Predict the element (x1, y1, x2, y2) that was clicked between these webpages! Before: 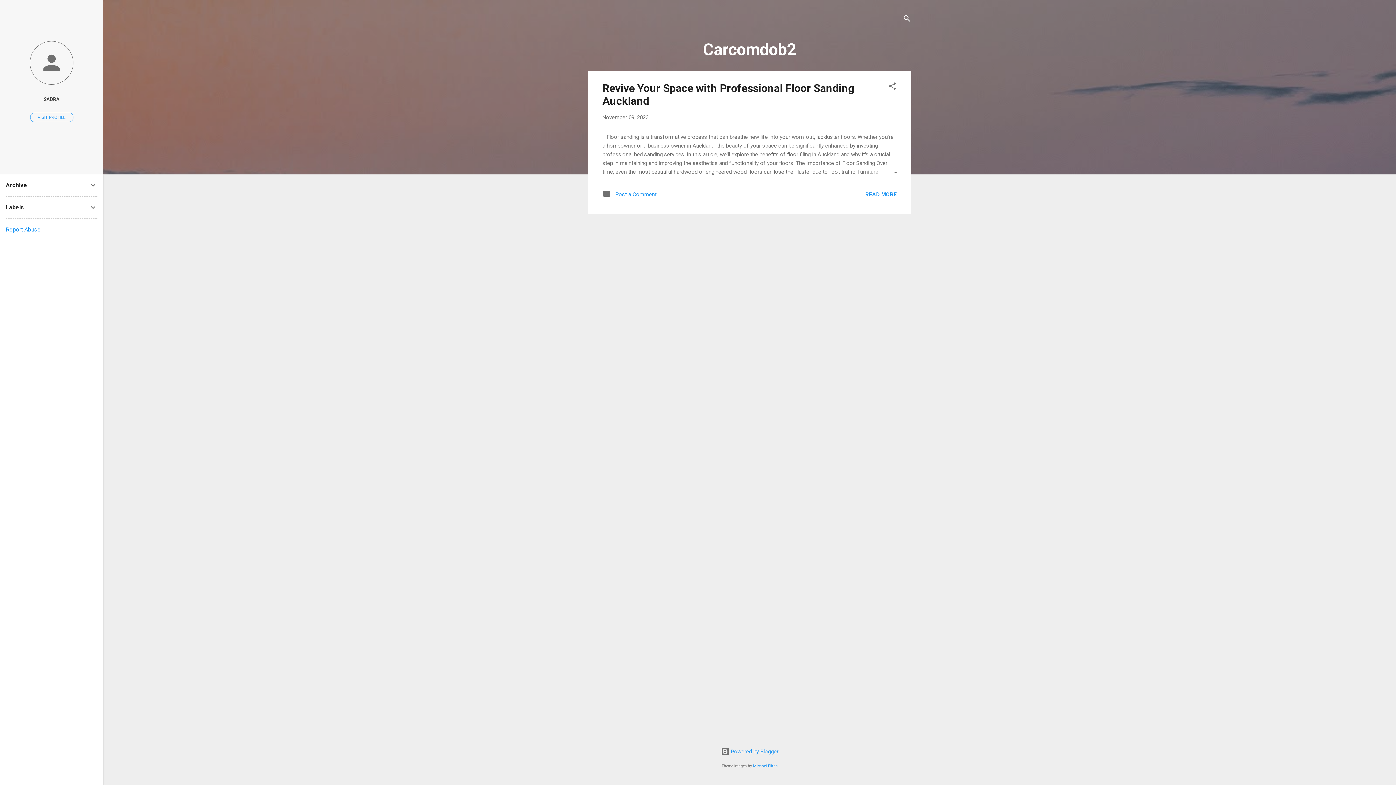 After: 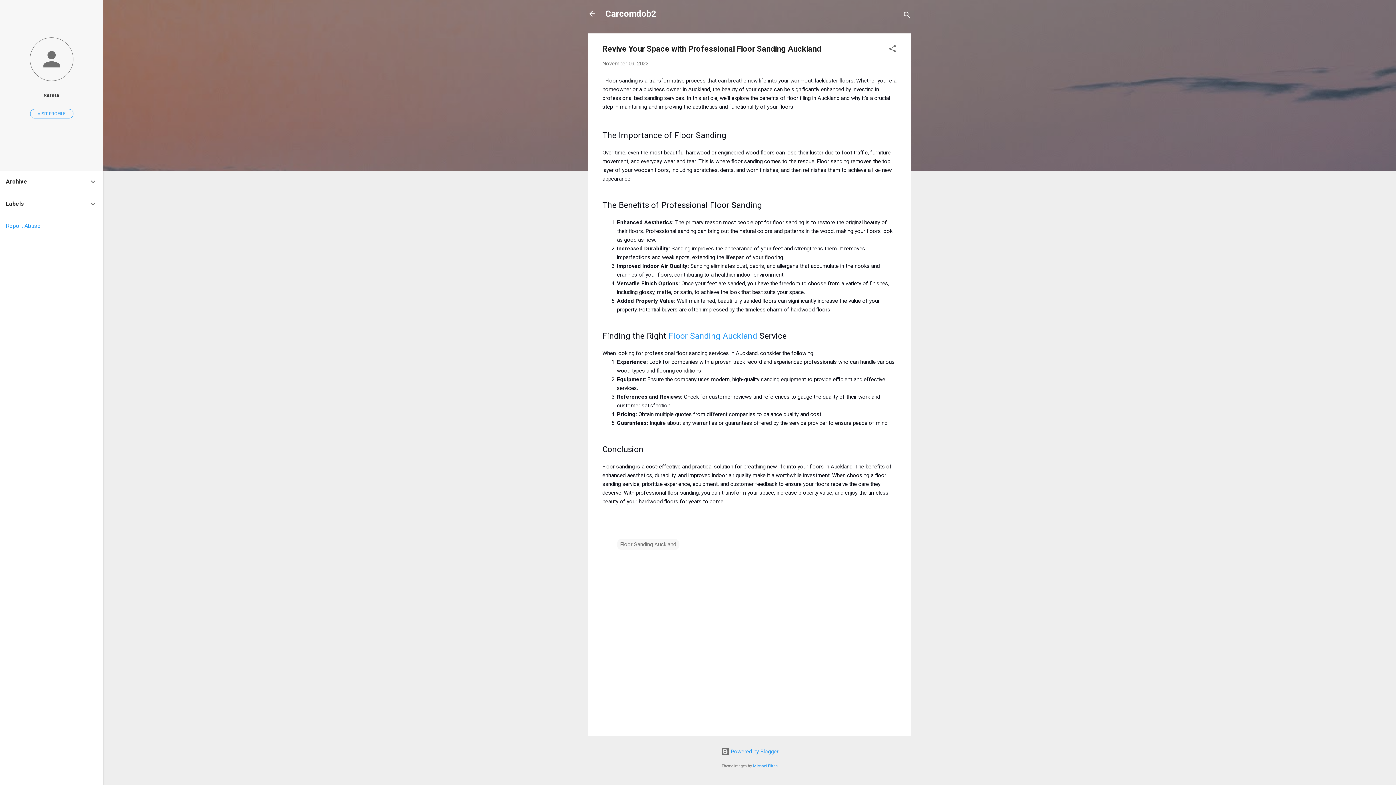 Action: label:  Post a Comment bbox: (602, 193, 656, 200)